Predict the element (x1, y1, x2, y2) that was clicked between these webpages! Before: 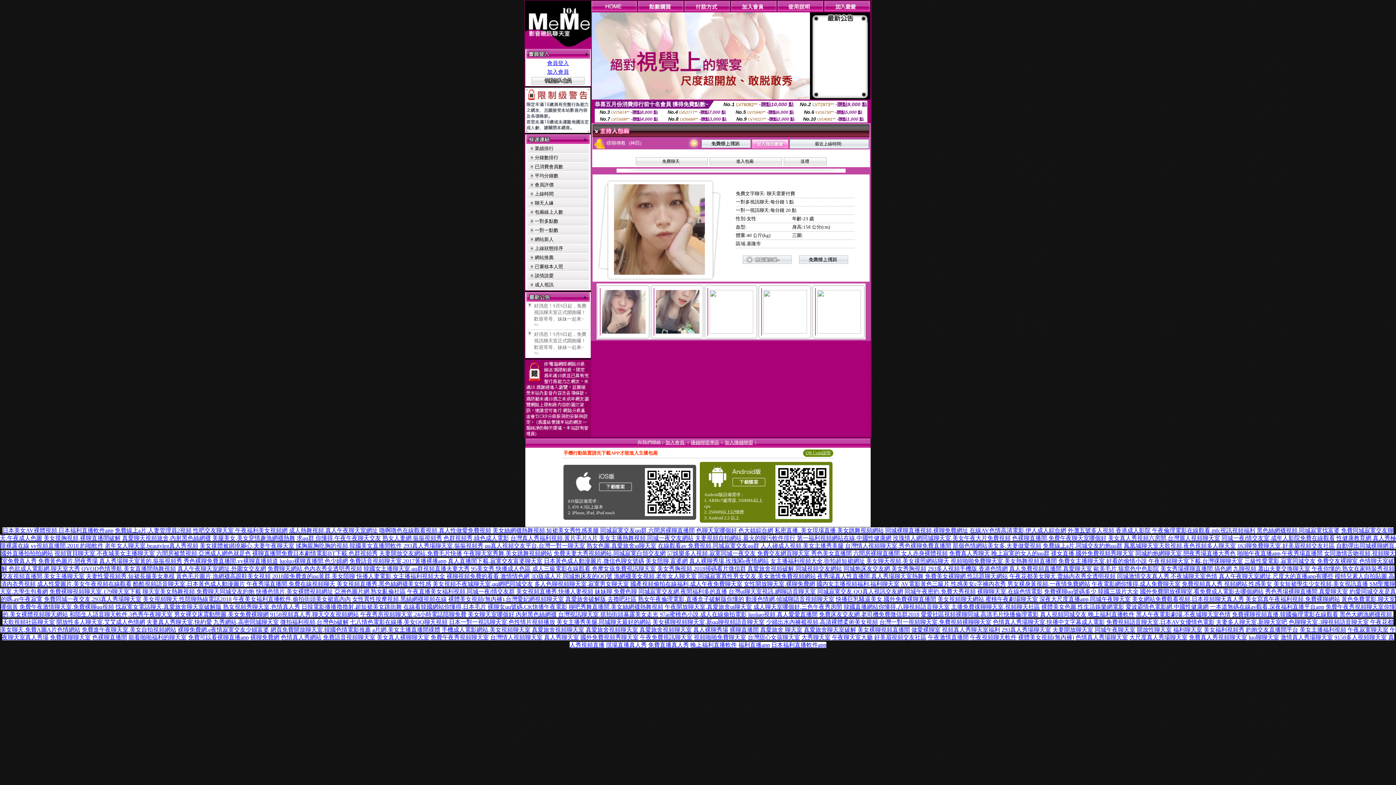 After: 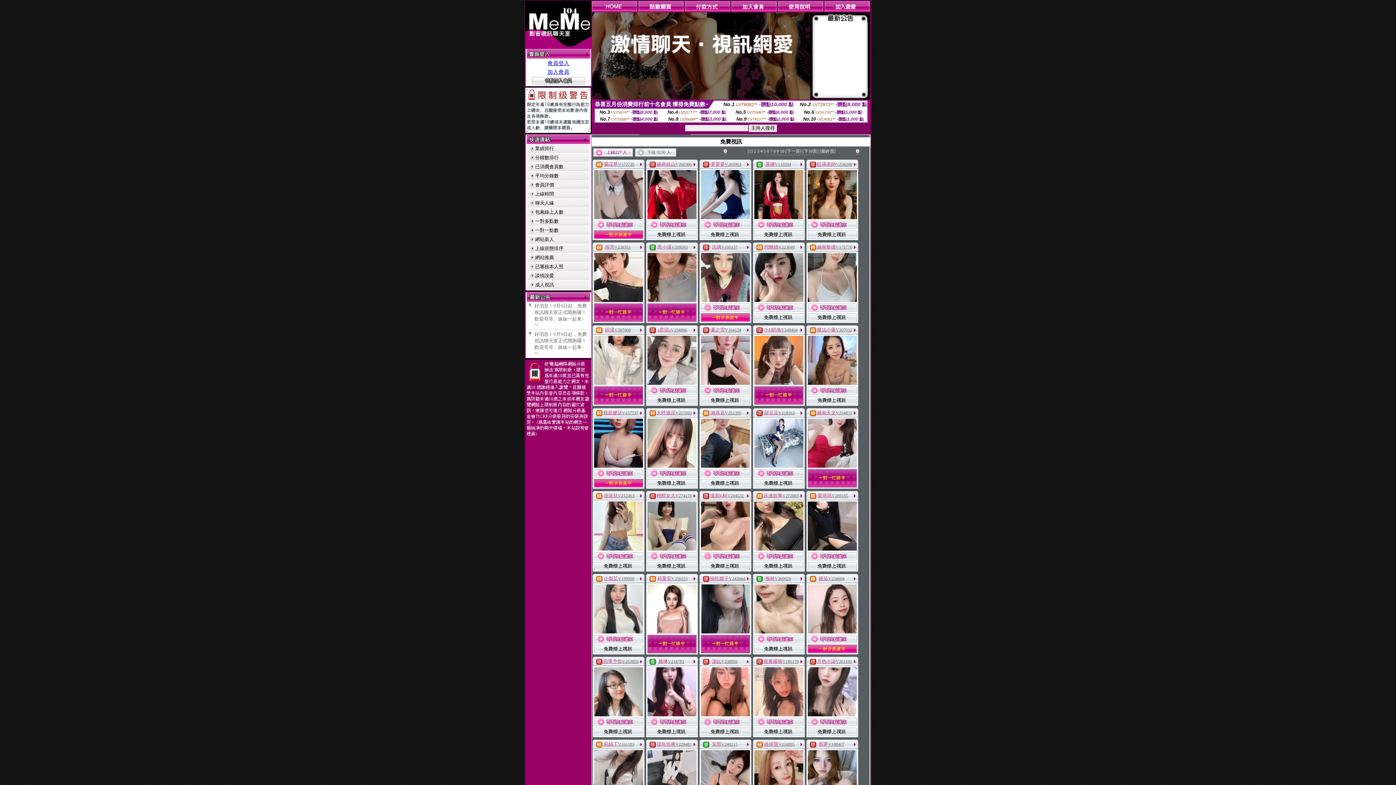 Action: bbox: (701, 142, 750, 149)